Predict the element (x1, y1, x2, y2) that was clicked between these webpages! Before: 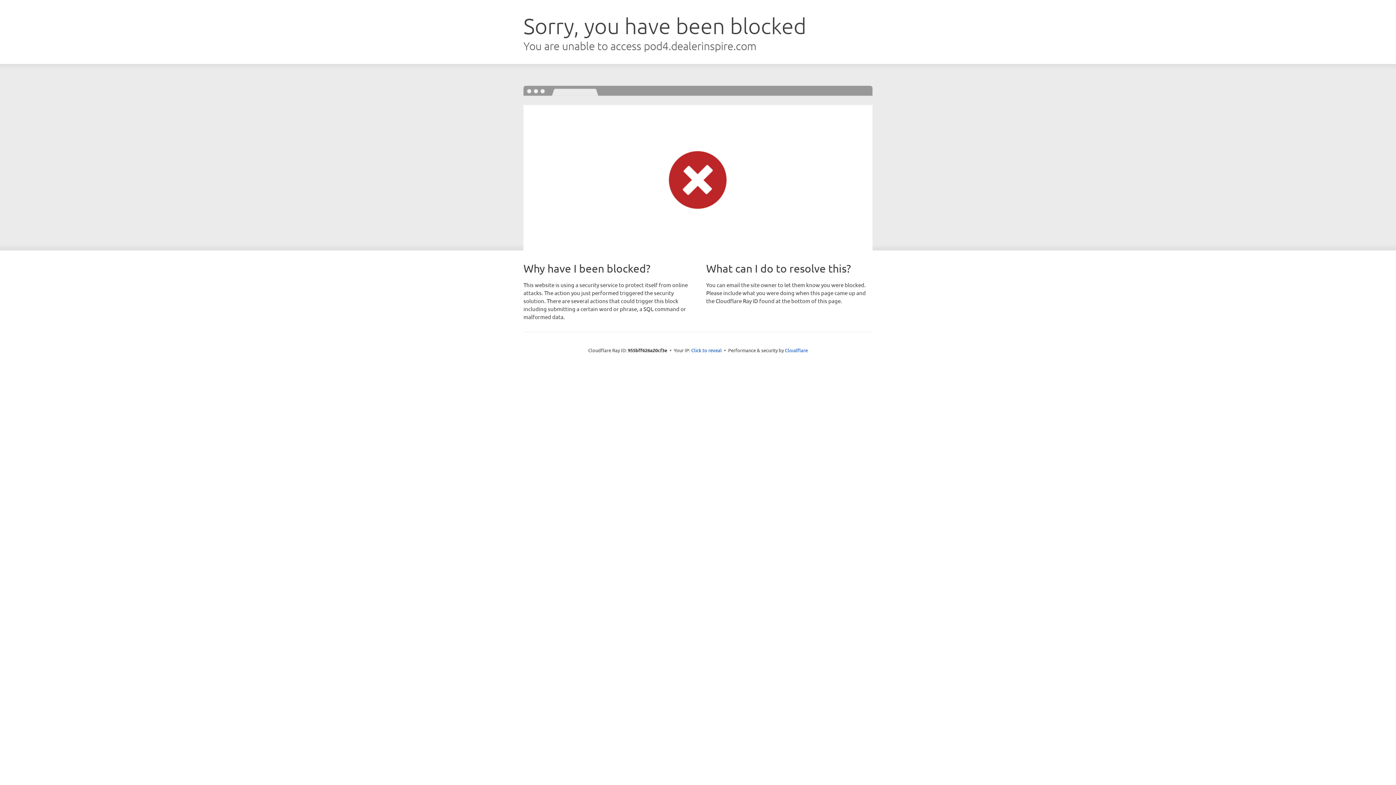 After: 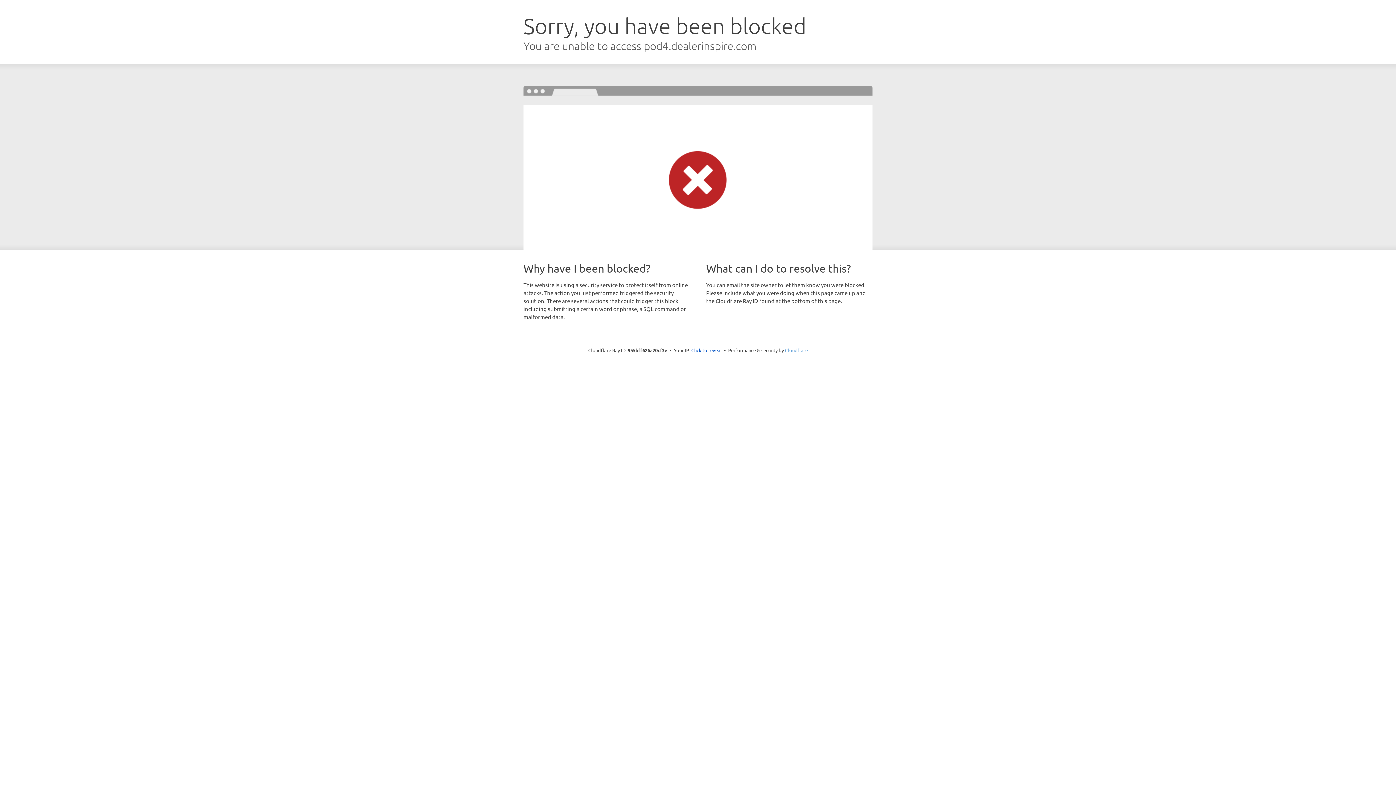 Action: label: Cloudflare bbox: (785, 347, 808, 353)